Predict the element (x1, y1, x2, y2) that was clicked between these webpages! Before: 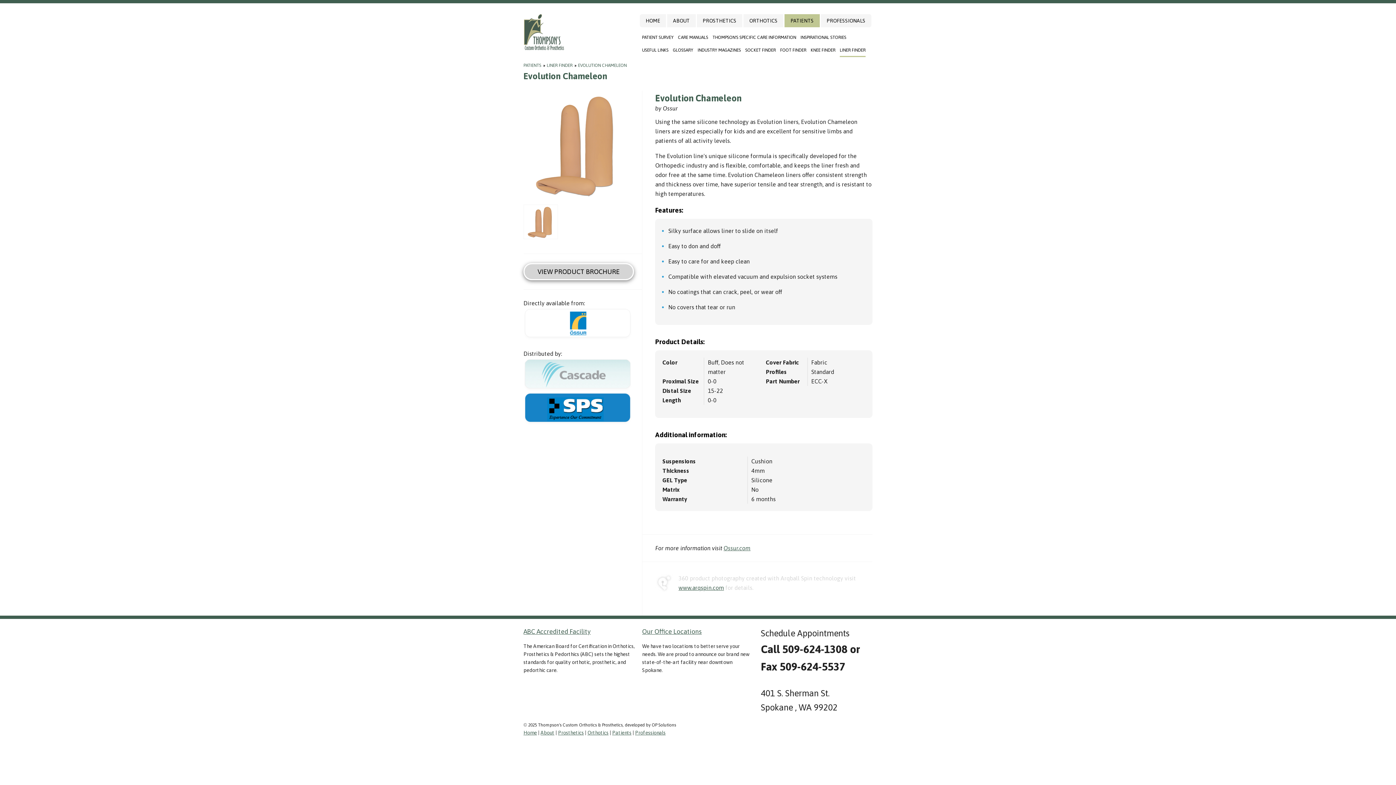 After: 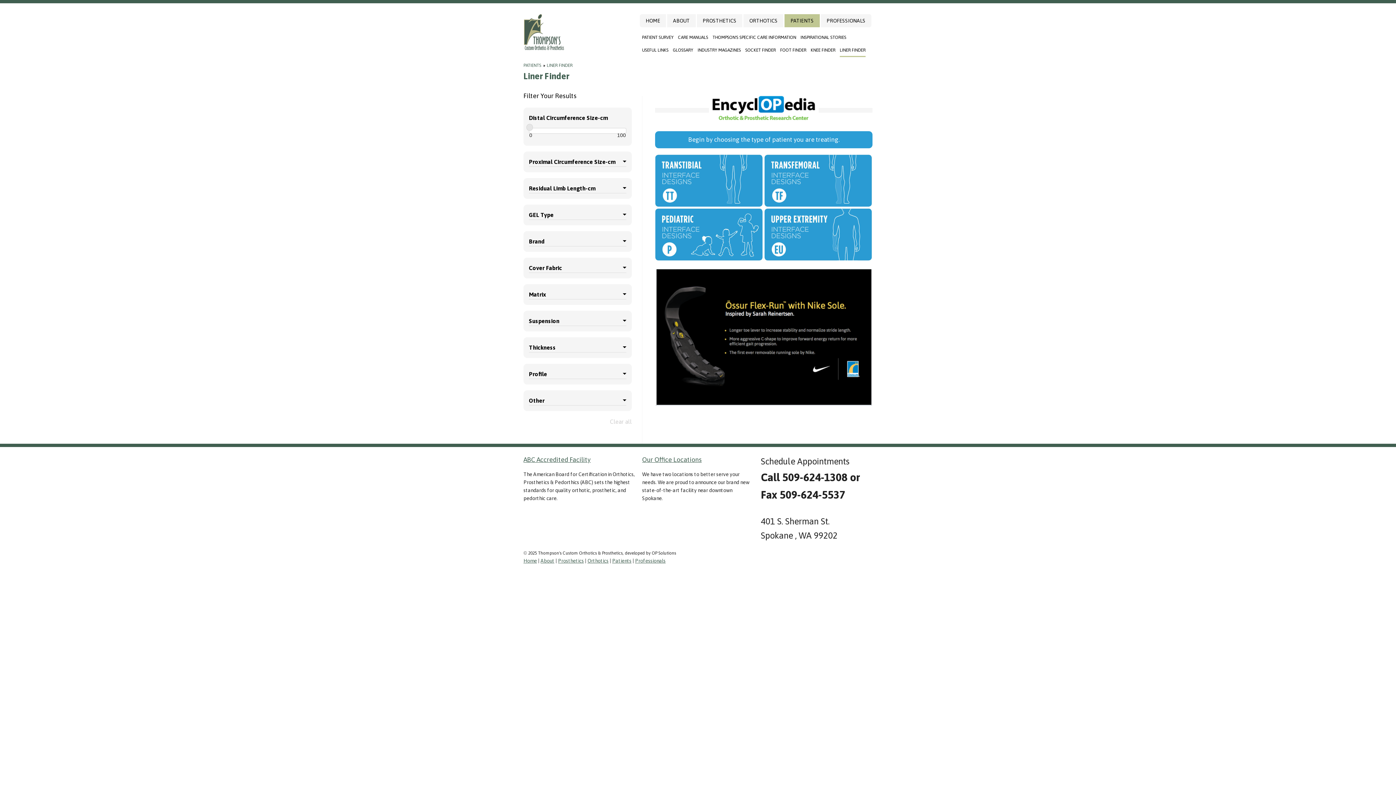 Action: bbox: (840, 44, 865, 57) label: LINER FINDER